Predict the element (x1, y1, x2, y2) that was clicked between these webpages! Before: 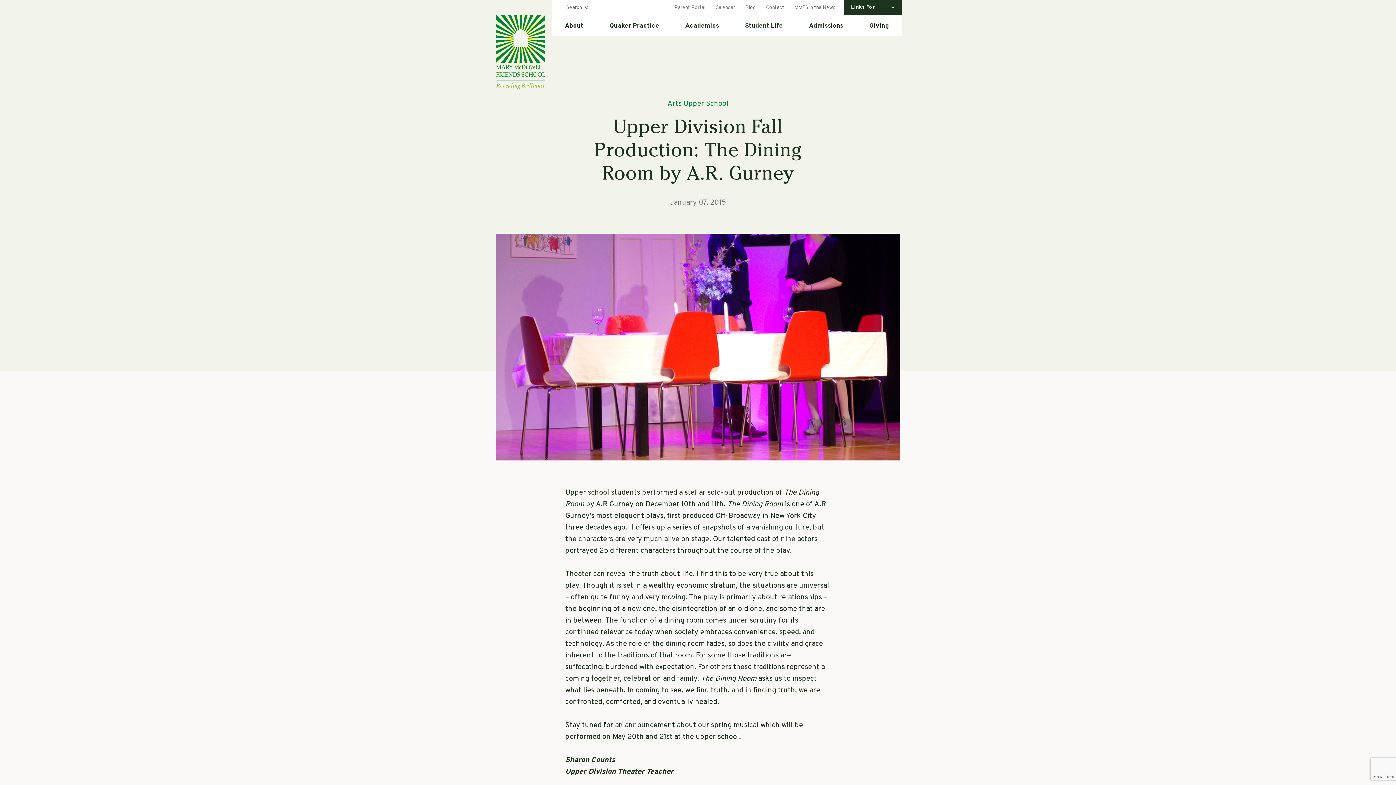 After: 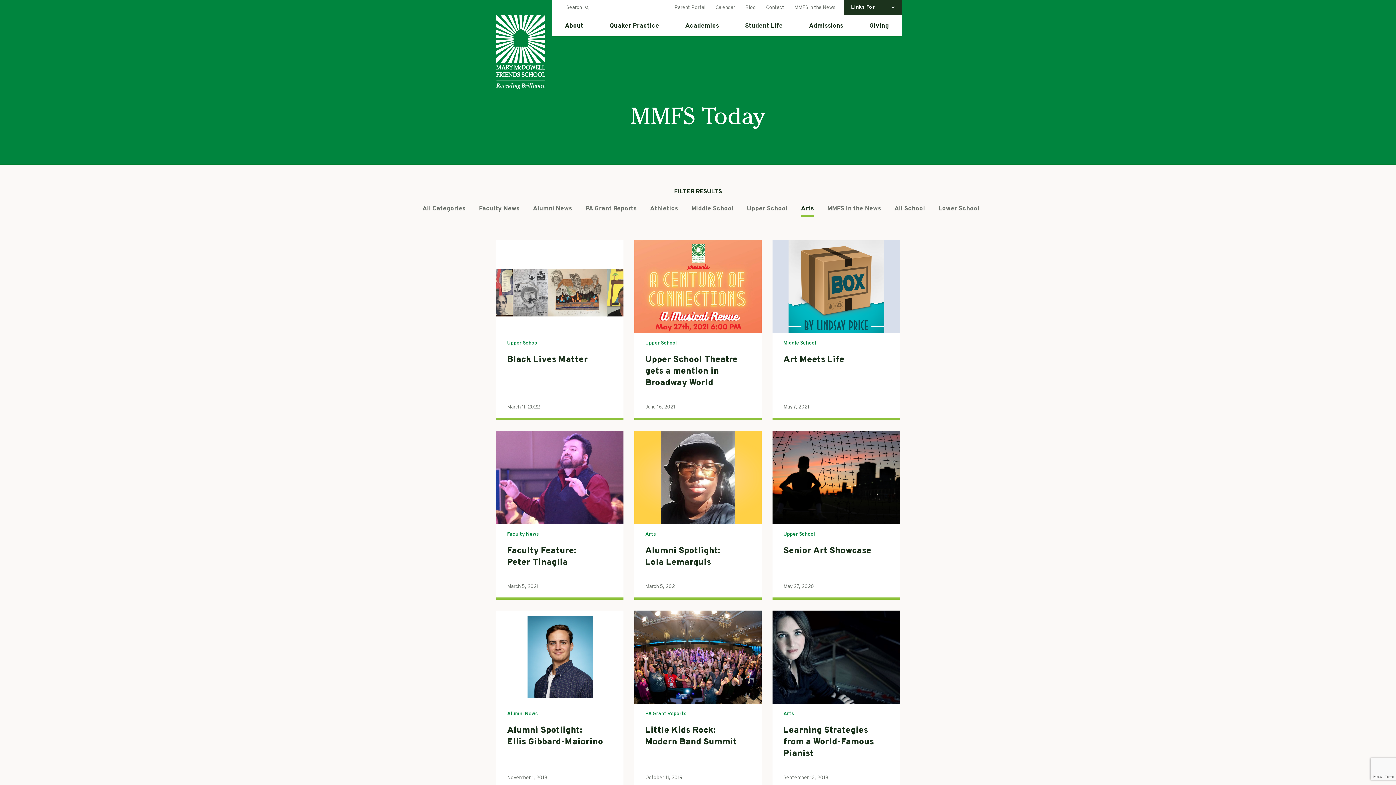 Action: bbox: (667, 99, 681, 108) label: Arts